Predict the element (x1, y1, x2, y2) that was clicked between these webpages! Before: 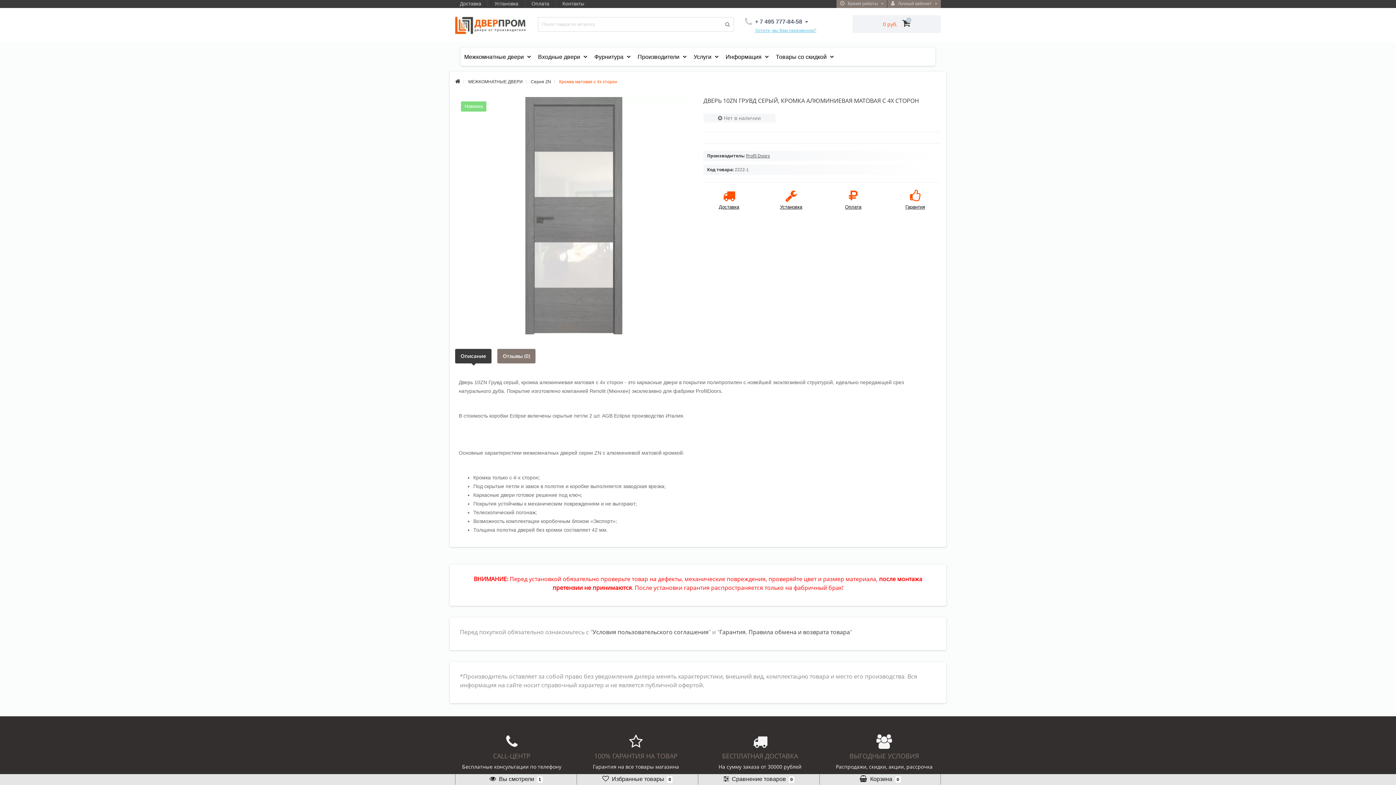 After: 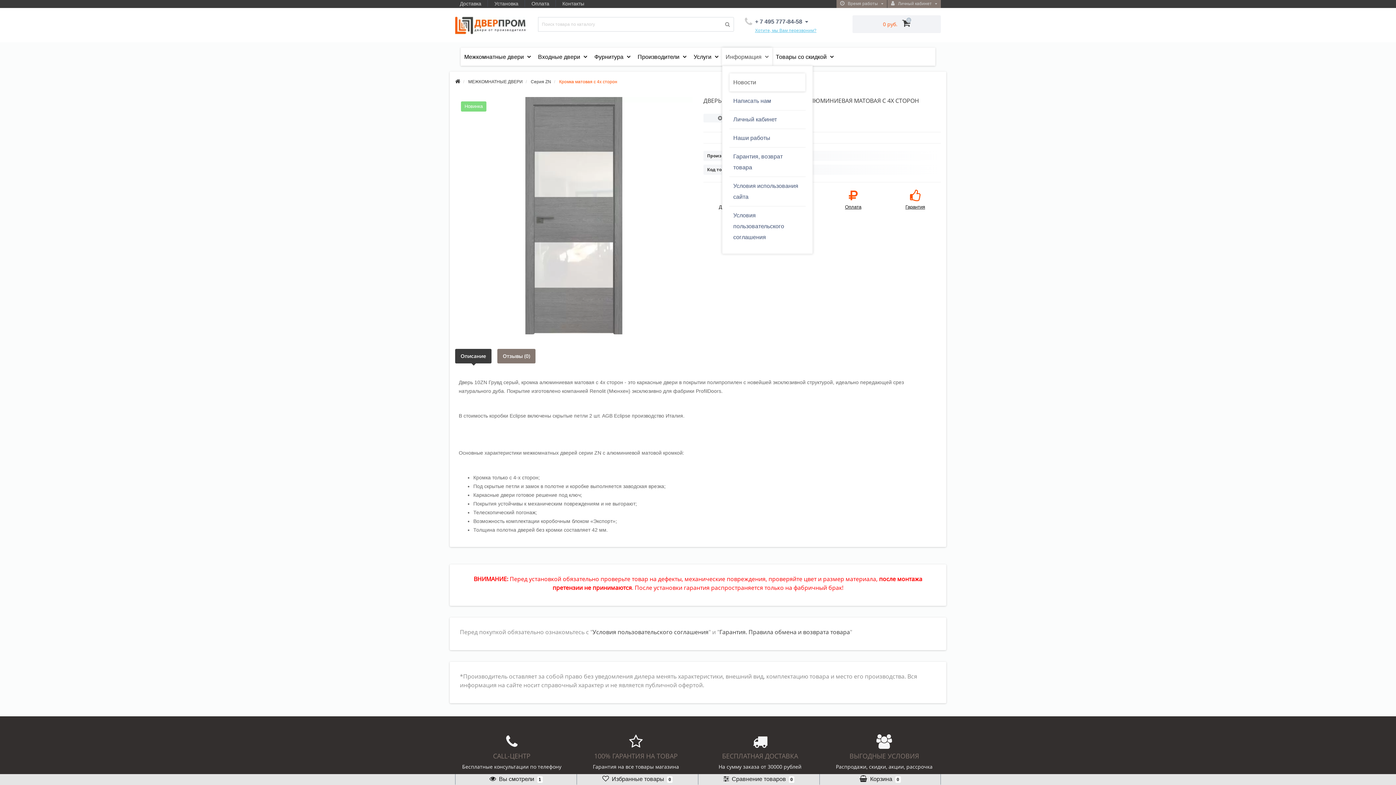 Action: label: Информация  bbox: (722, 47, 772, 65)